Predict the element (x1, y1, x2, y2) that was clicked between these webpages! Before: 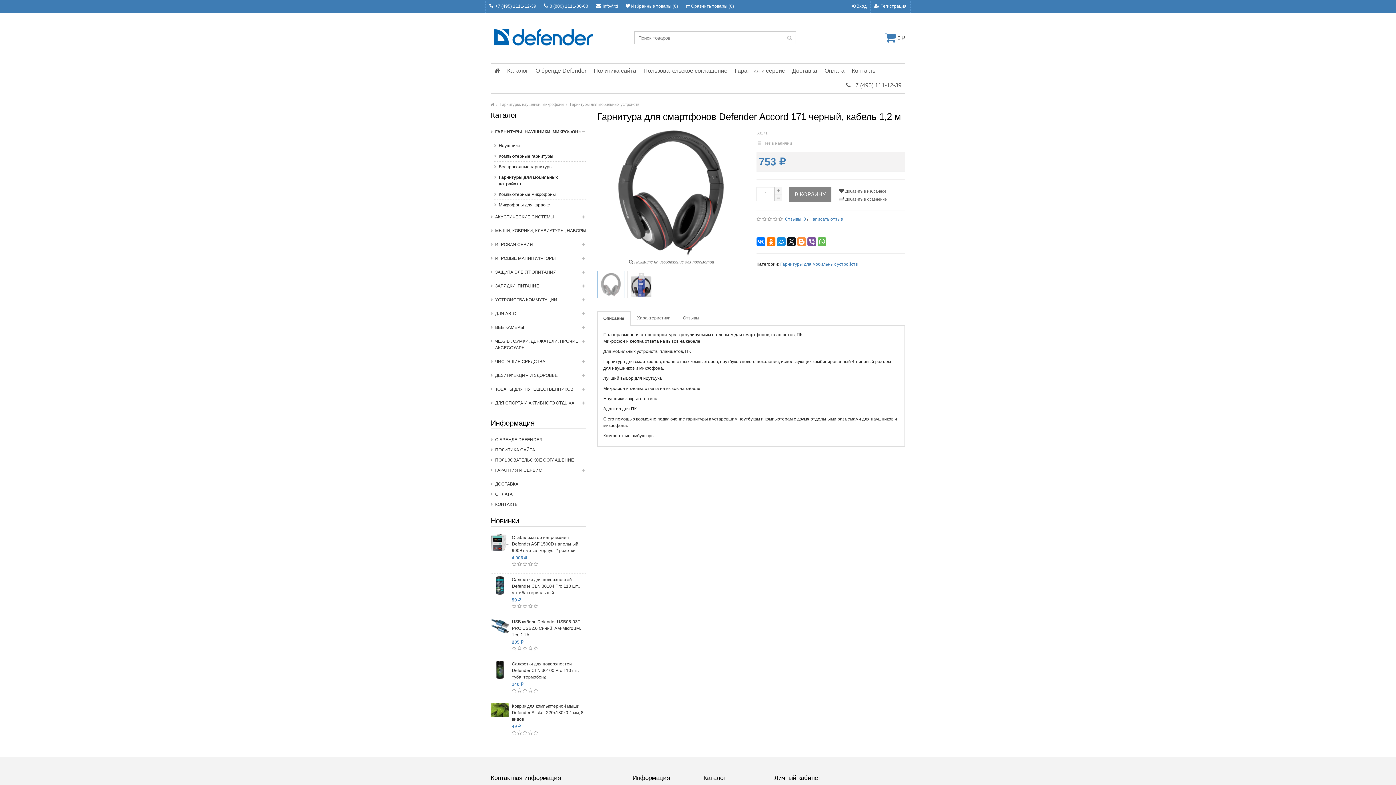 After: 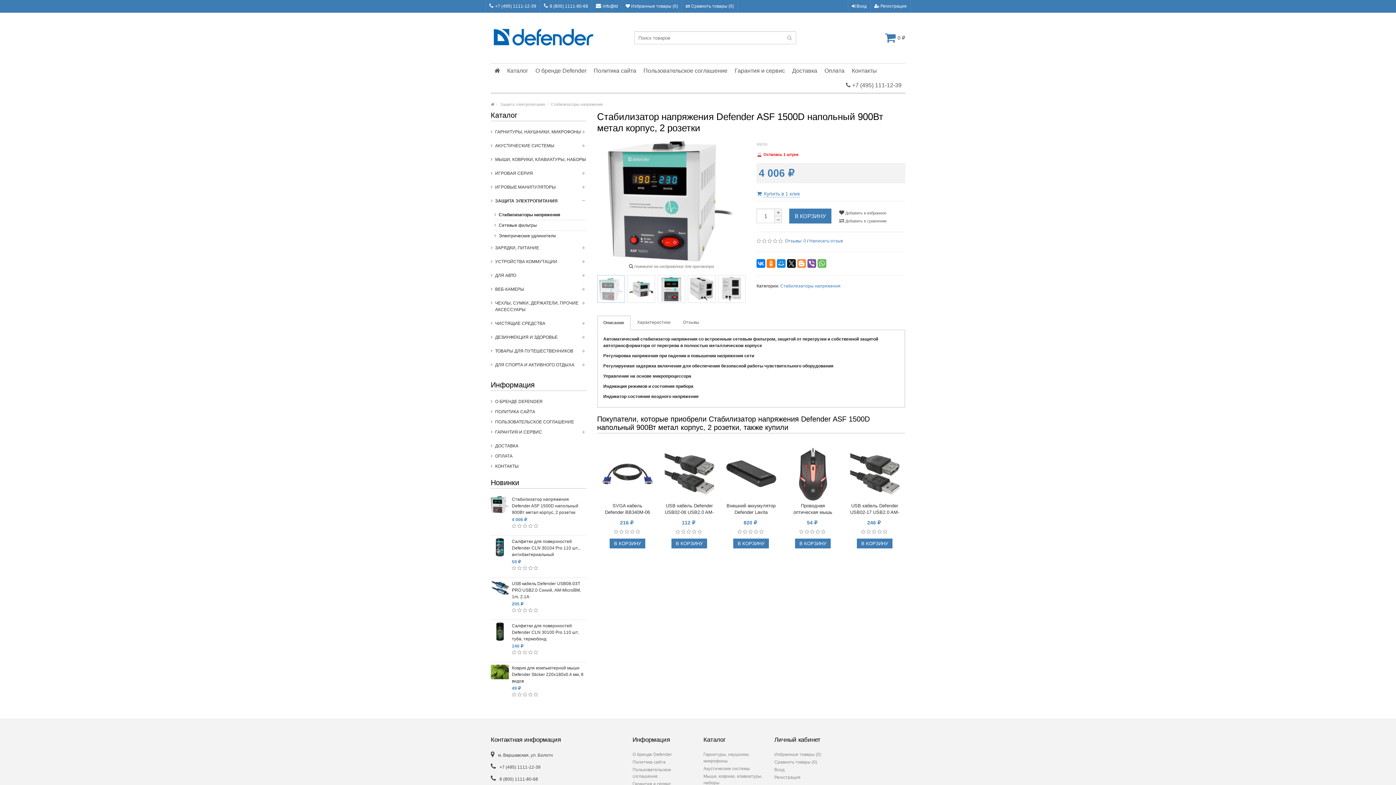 Action: bbox: (512, 534, 585, 554) label: Стабилизатор напряжения Defender ASF 1500D напольный 900Вт метал корпус, 2 розетки